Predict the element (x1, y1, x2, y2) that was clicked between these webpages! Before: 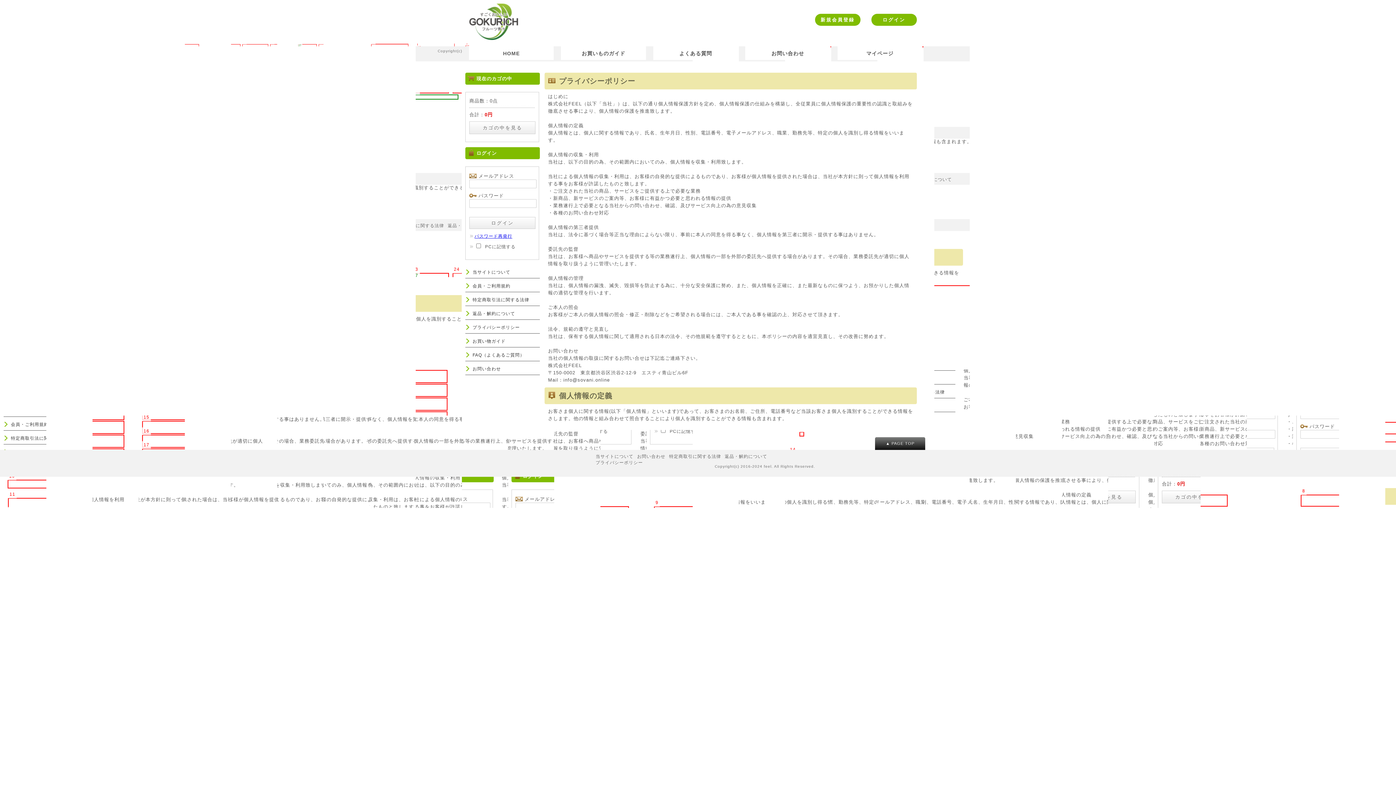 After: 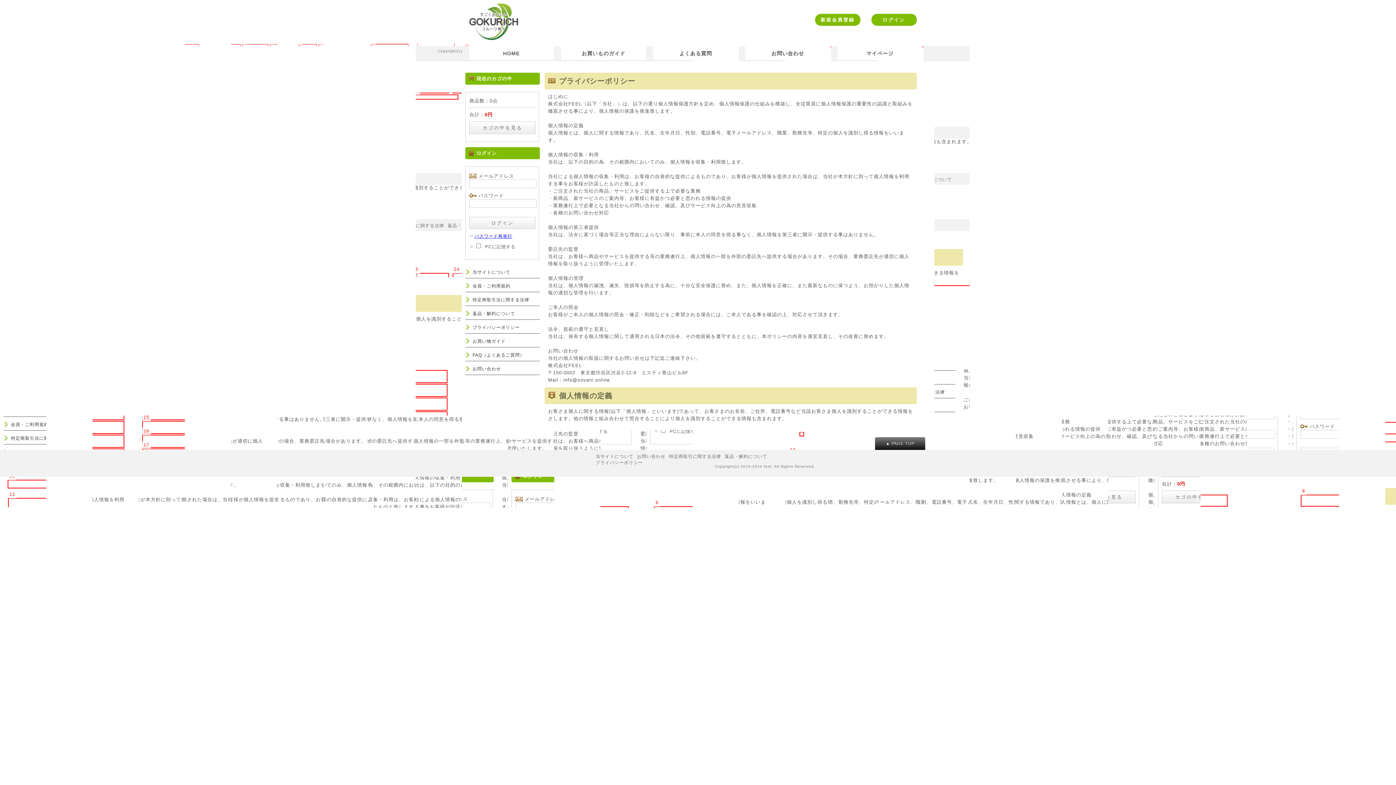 Action: bbox: (595, 460, 643, 465) label: プライバシーポリシー